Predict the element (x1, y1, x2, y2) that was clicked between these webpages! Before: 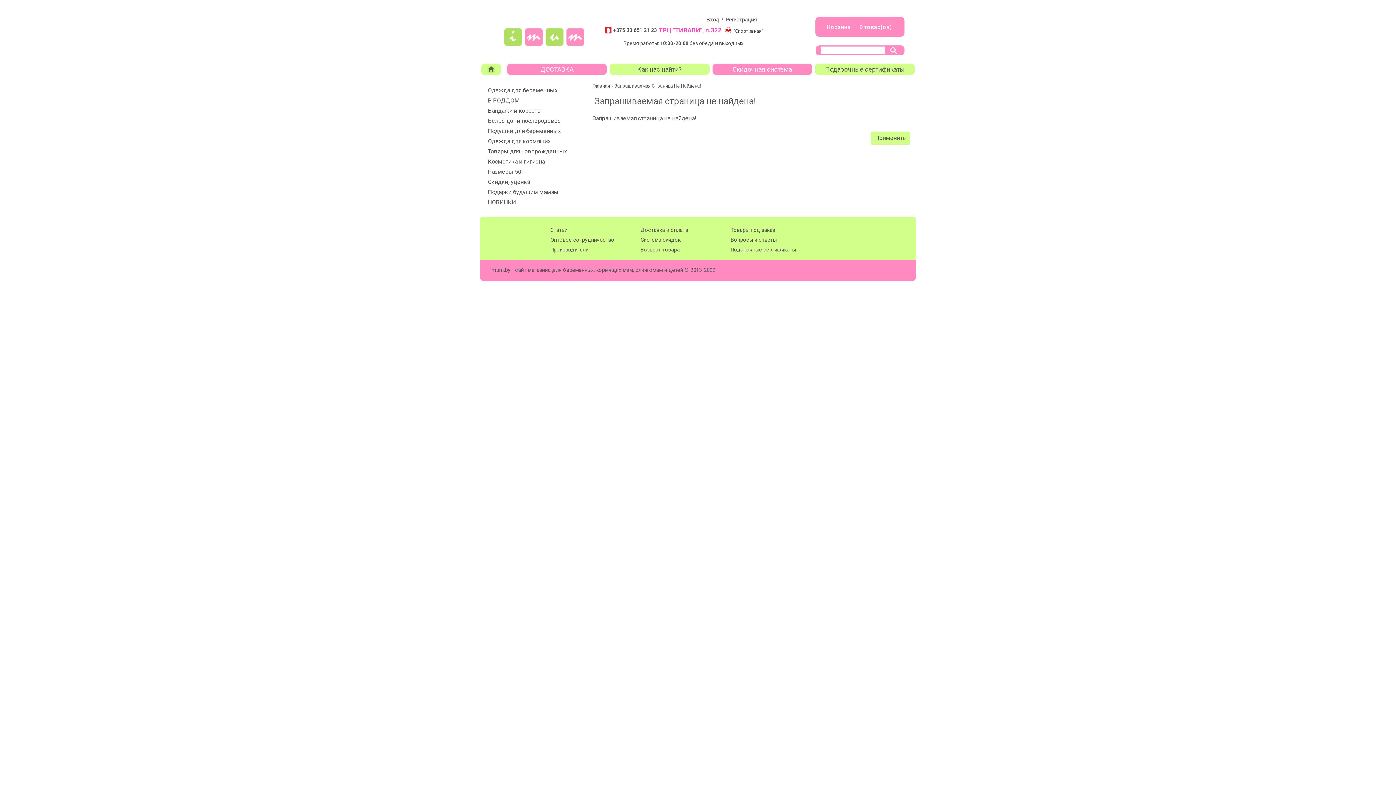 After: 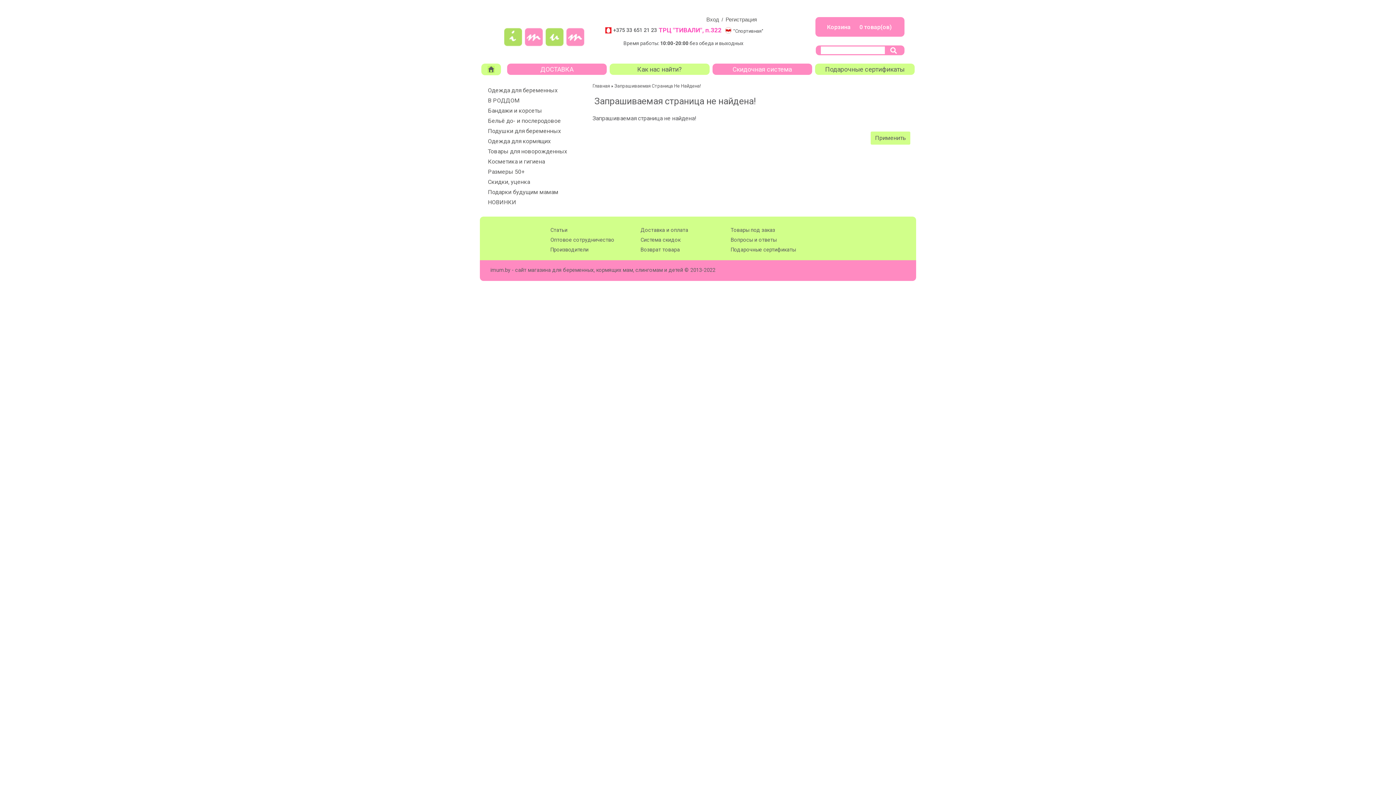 Action: bbox: (487, 86, 581, 94) label: Одежда для беременных